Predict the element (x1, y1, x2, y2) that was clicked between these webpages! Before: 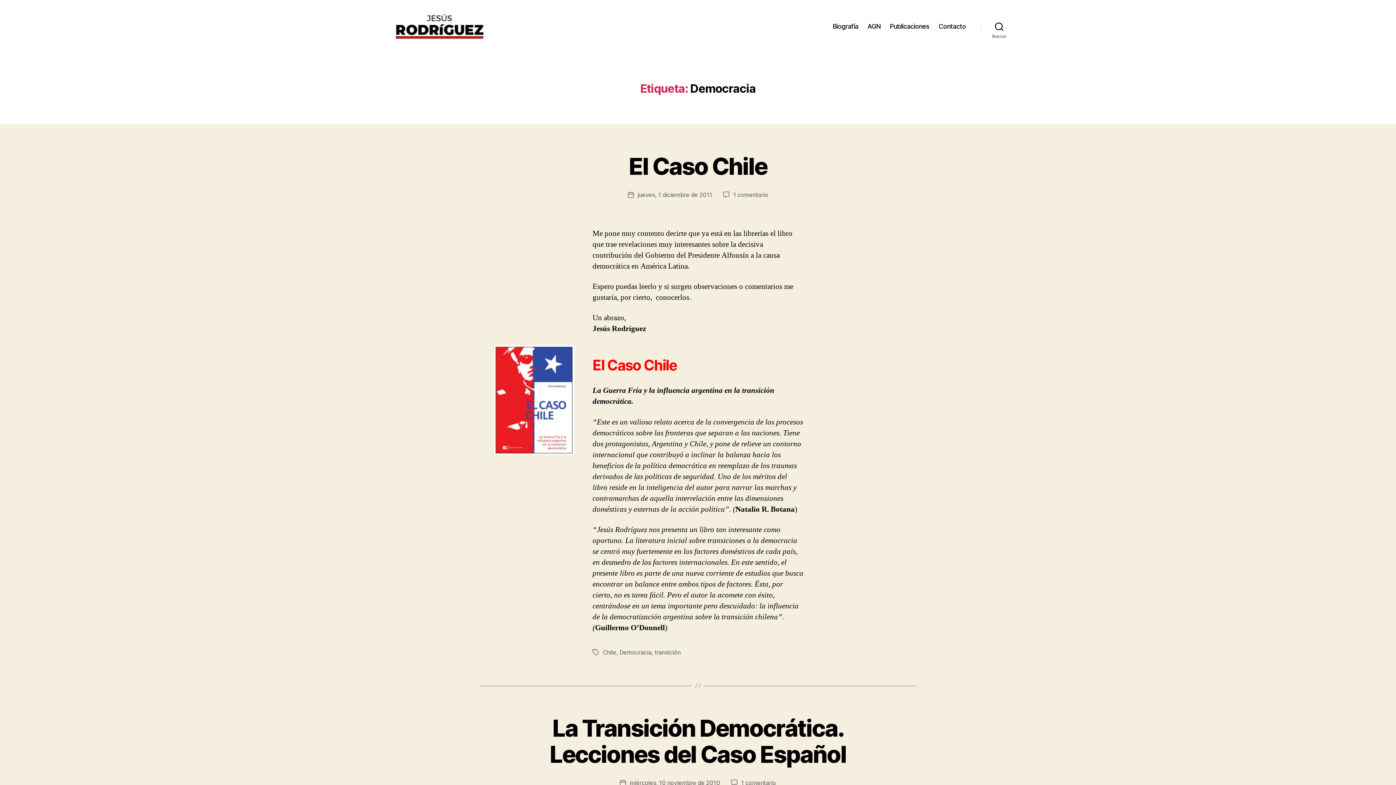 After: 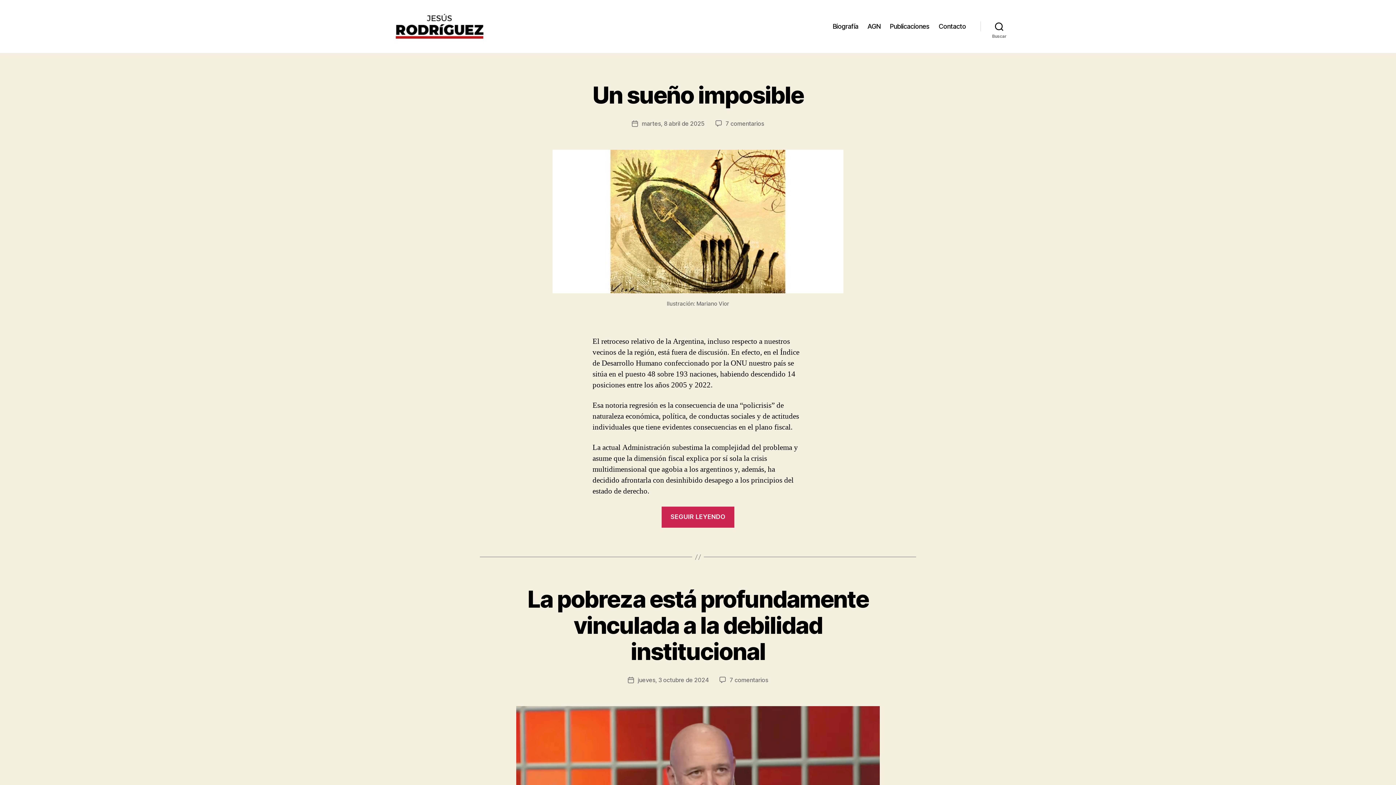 Action: bbox: (392, 10, 487, 42)